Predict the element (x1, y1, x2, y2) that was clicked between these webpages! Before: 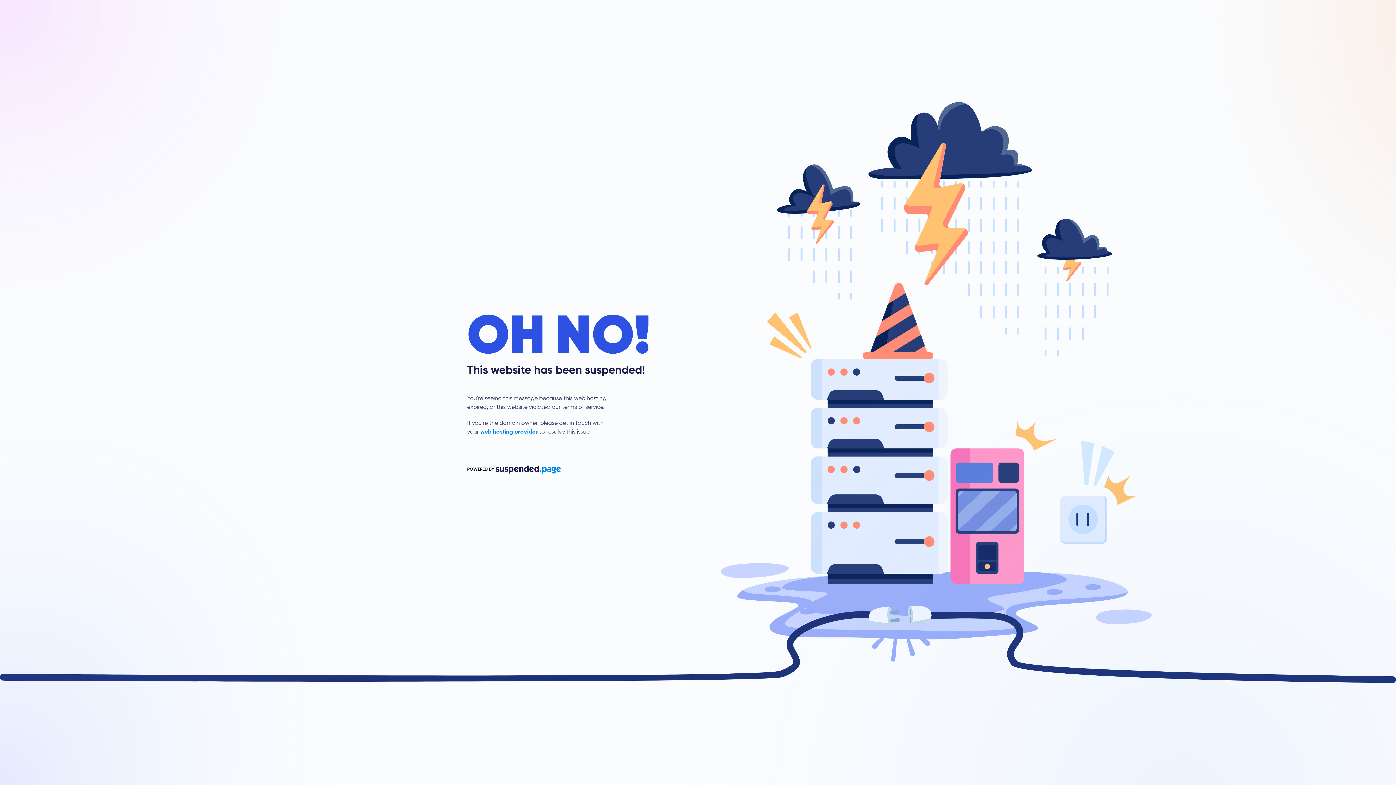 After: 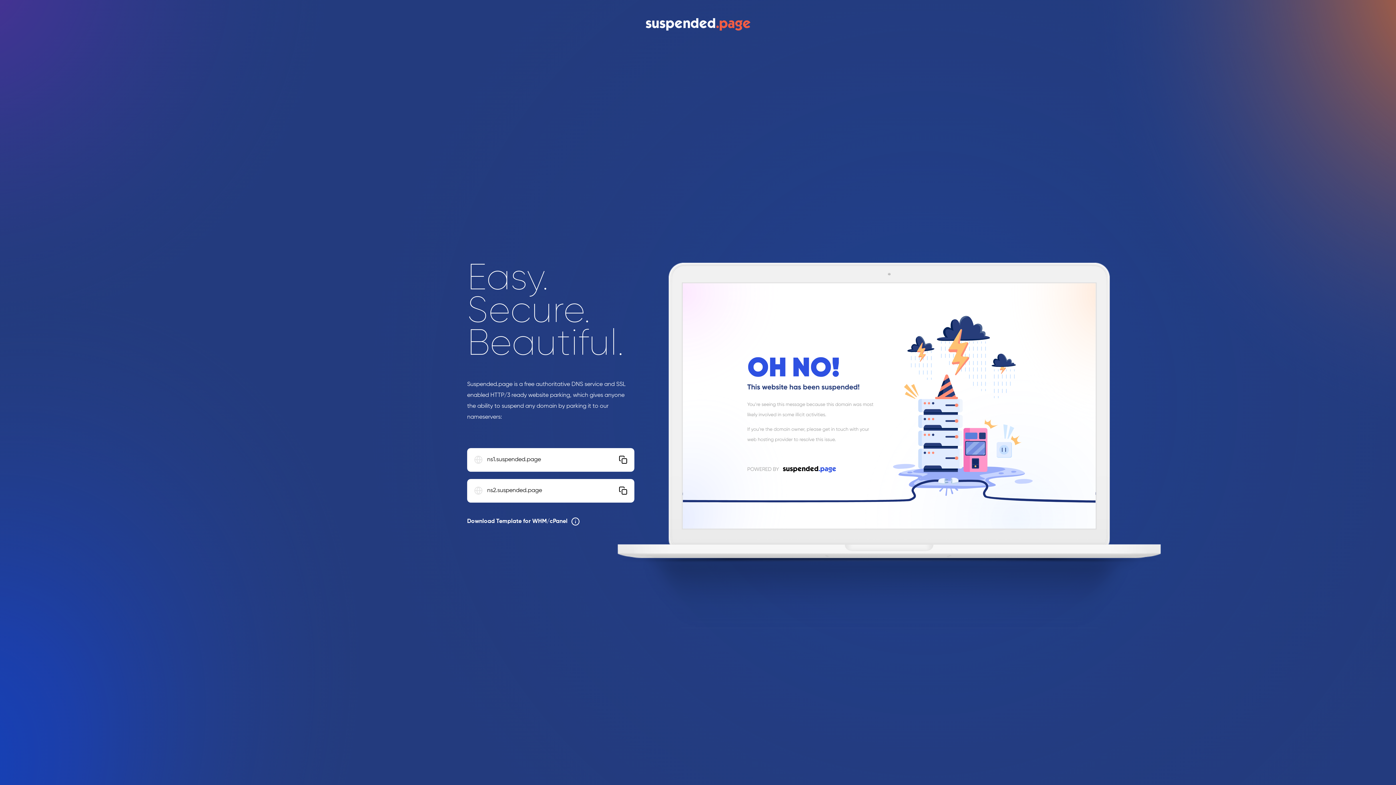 Action: label: POWERED BY bbox: (467, 465, 650, 473)